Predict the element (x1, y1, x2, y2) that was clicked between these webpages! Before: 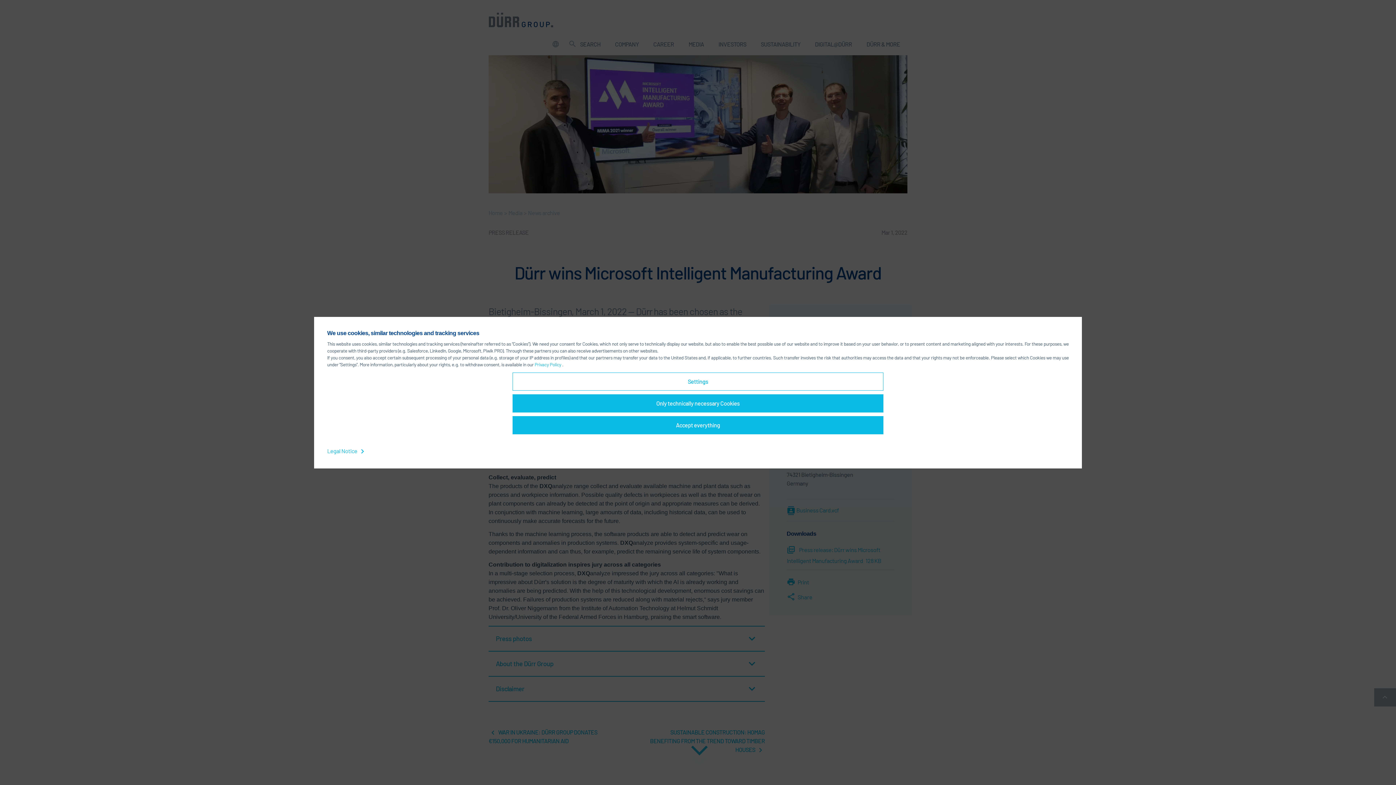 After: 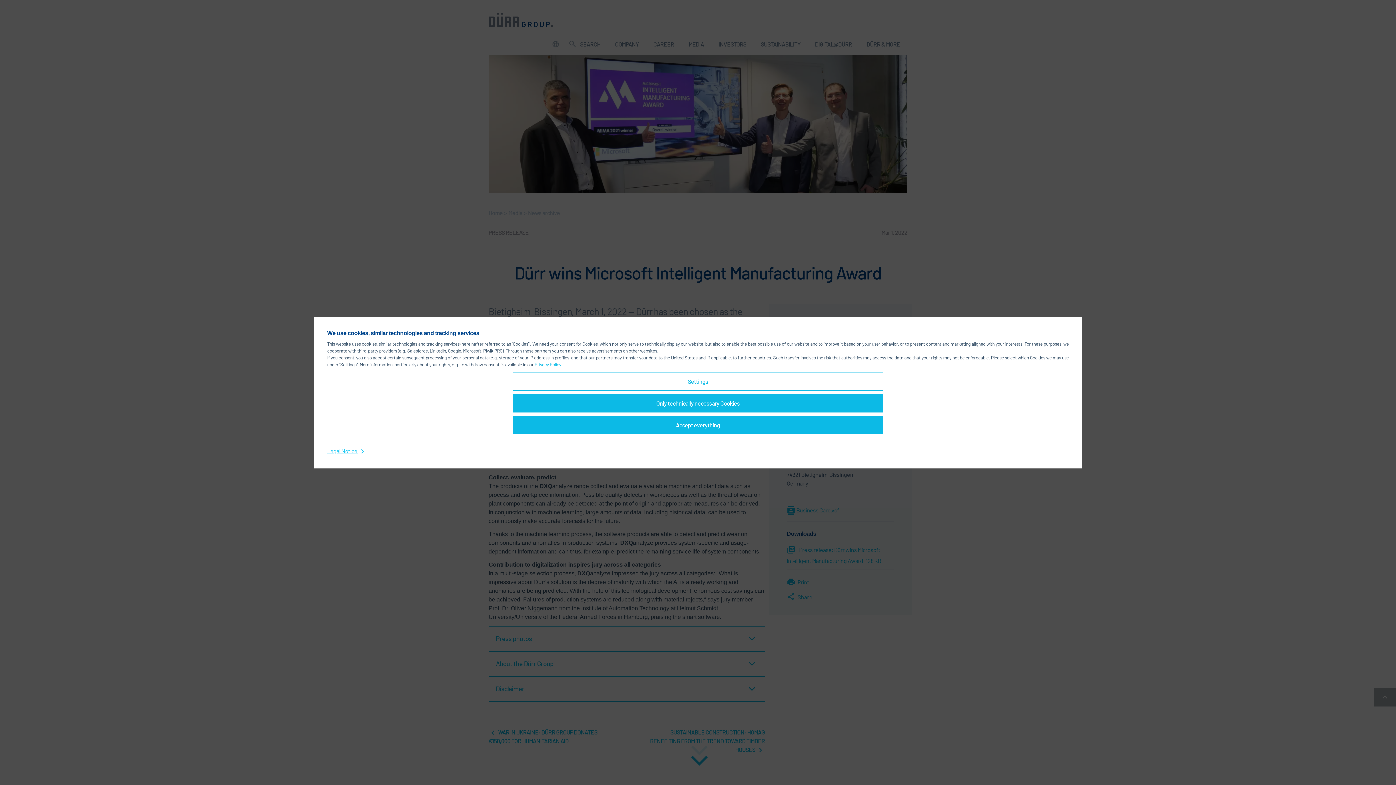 Action: bbox: (327, 447, 367, 454) label: Legal Notice 